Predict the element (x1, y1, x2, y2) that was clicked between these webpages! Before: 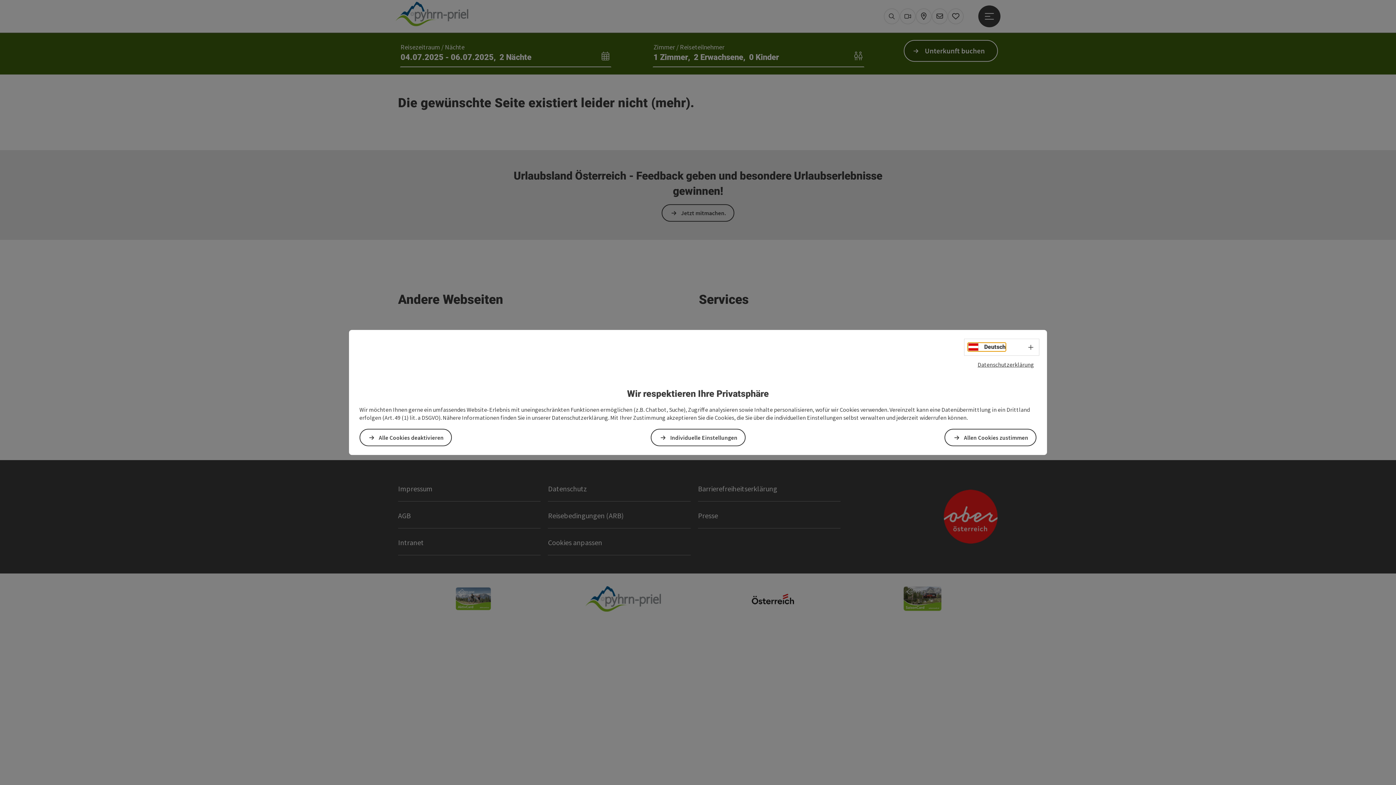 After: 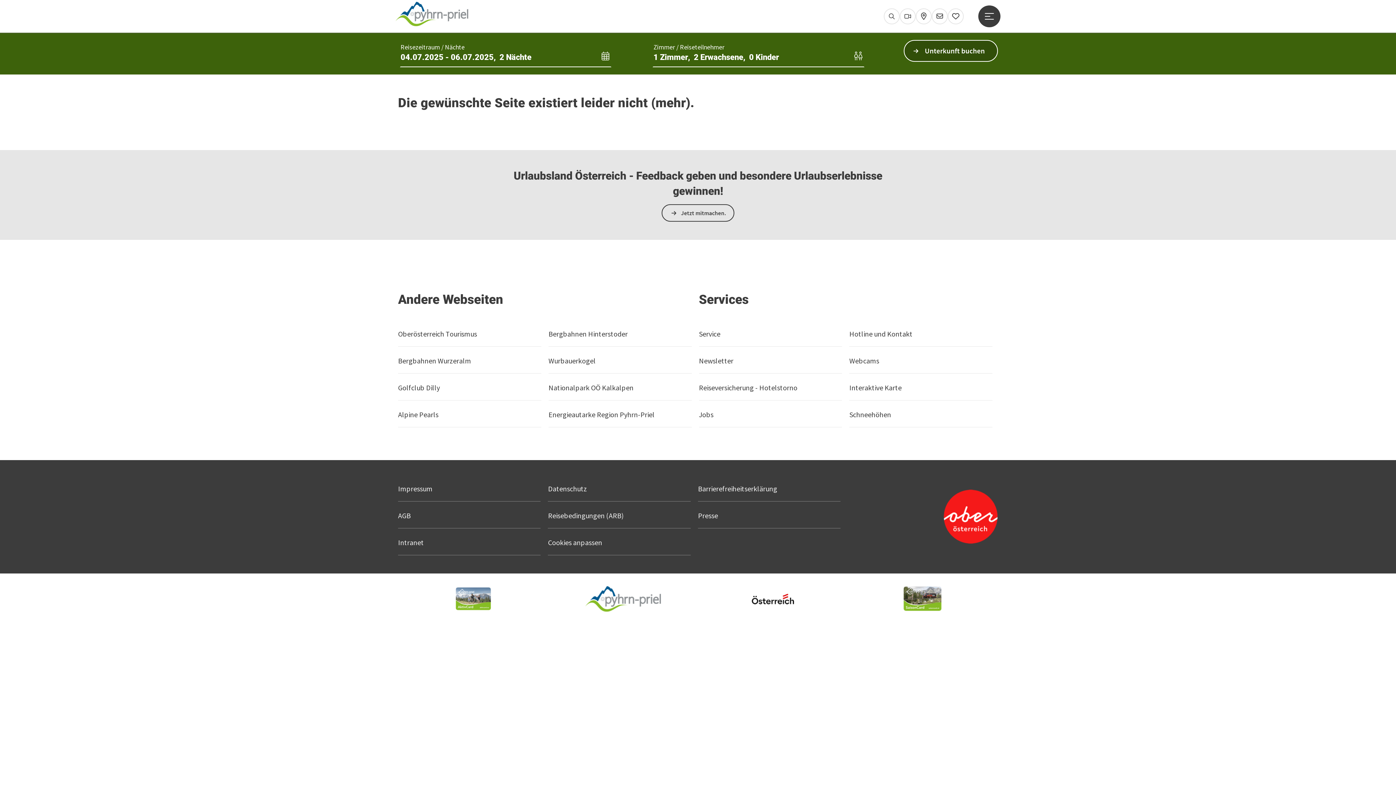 Action: bbox: (359, 429, 452, 446) label: Alle Cookies deaktivieren